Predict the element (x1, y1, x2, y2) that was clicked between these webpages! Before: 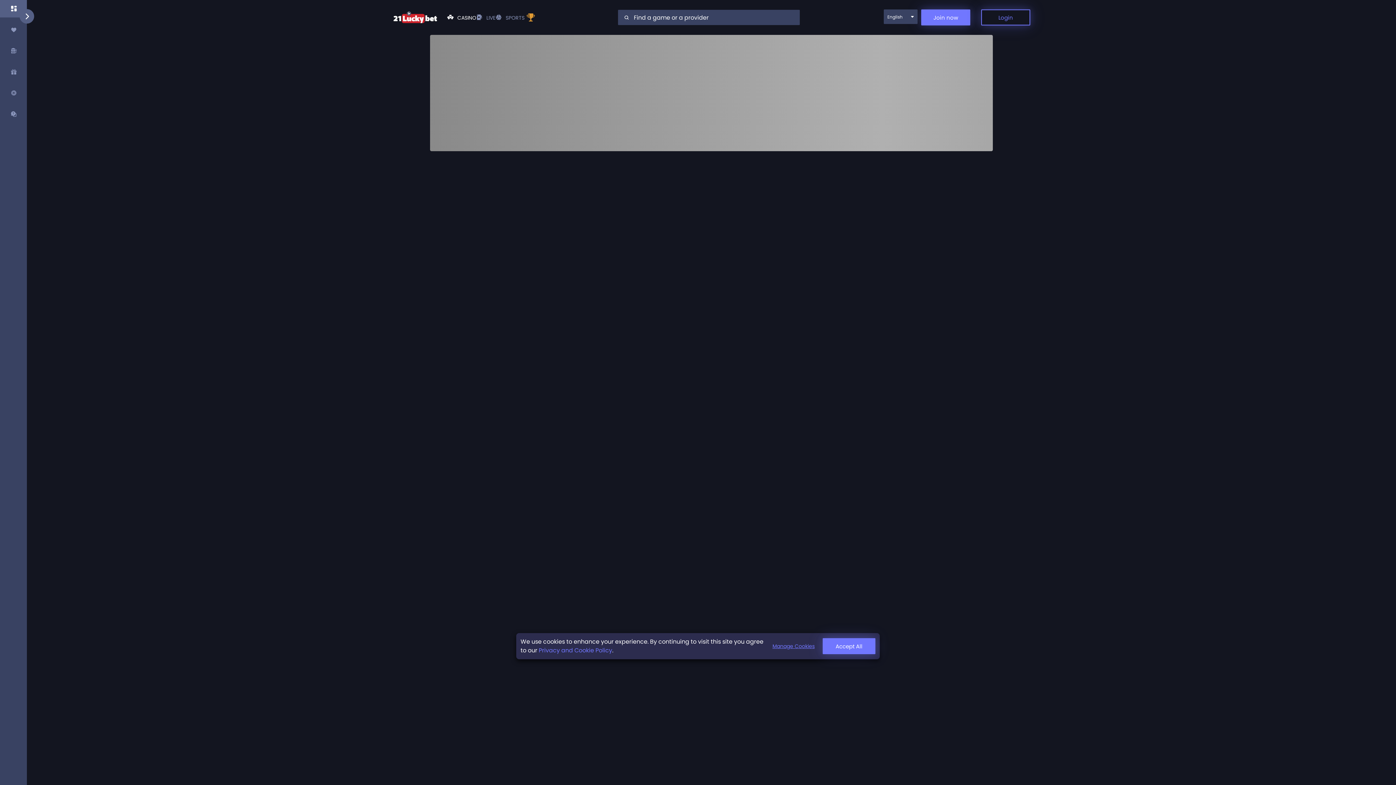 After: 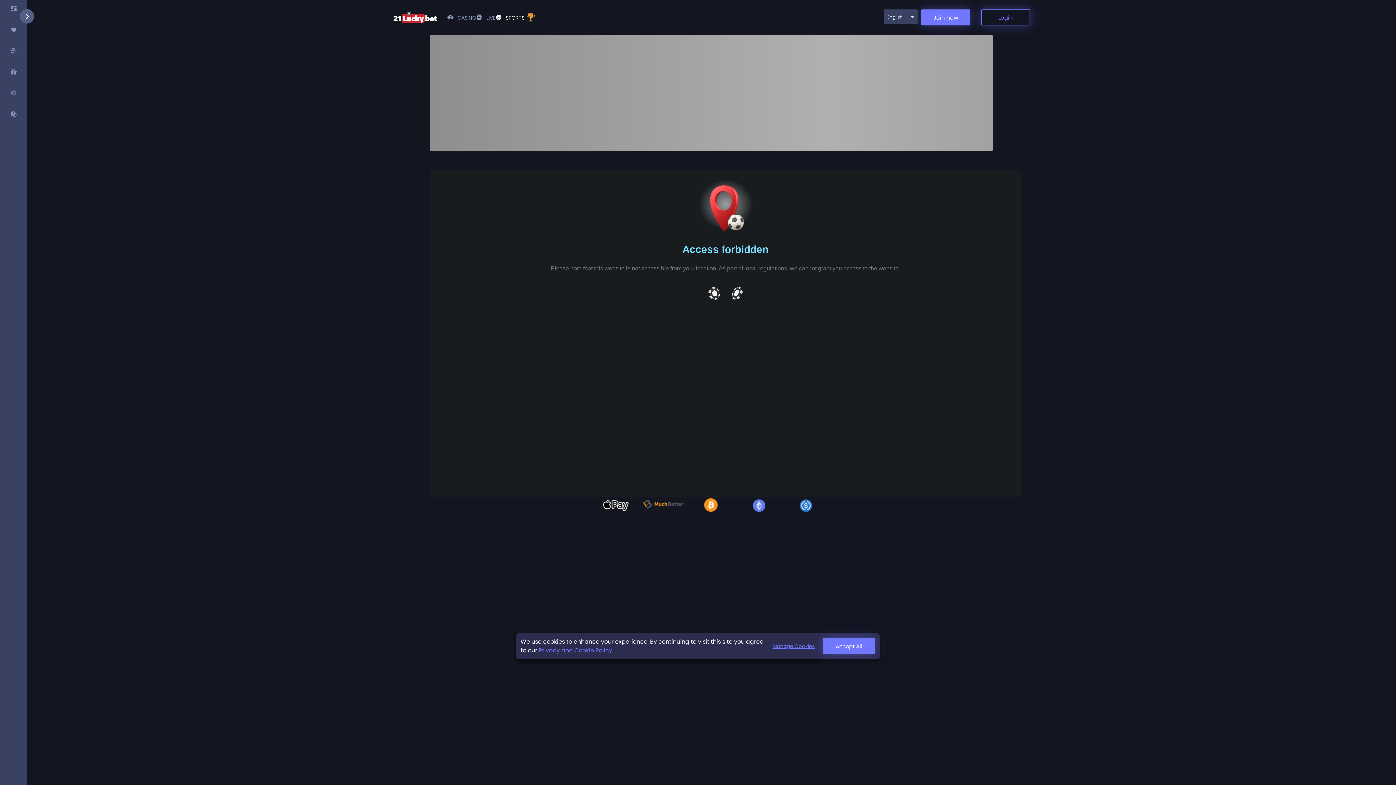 Action: label: SPORTS bbox: (477, 14, 503, 21)